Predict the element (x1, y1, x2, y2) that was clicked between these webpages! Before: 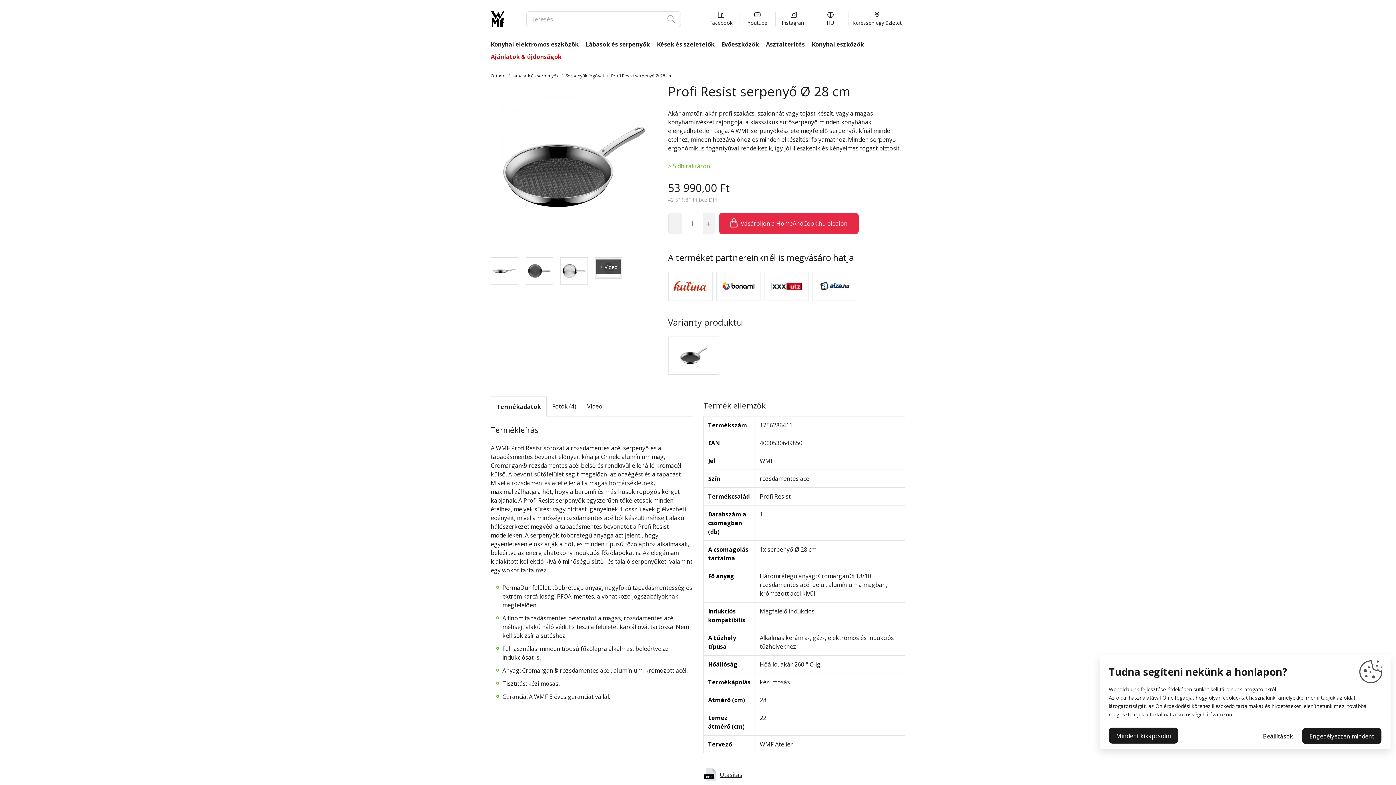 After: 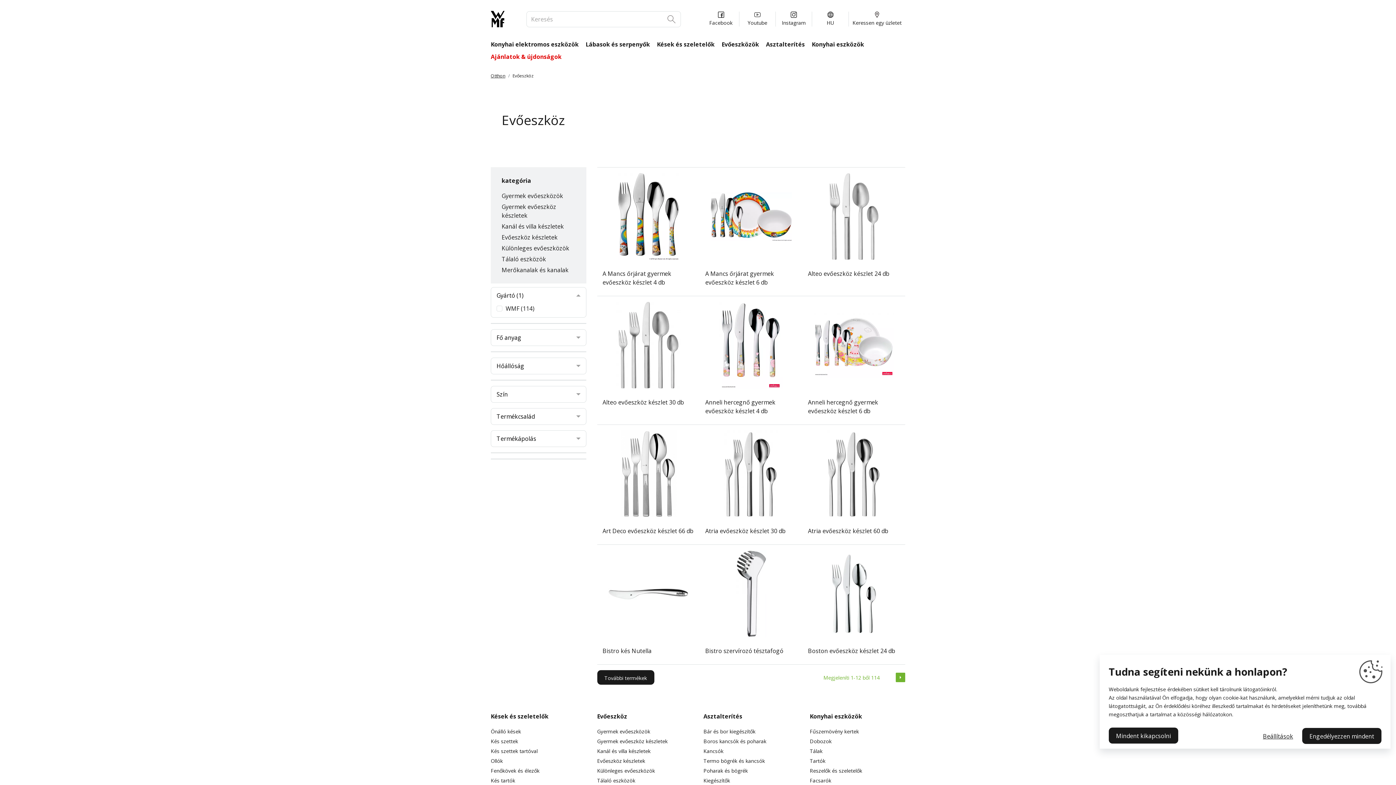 Action: bbox: (718, 40, 762, 48) label: Evőeszközök